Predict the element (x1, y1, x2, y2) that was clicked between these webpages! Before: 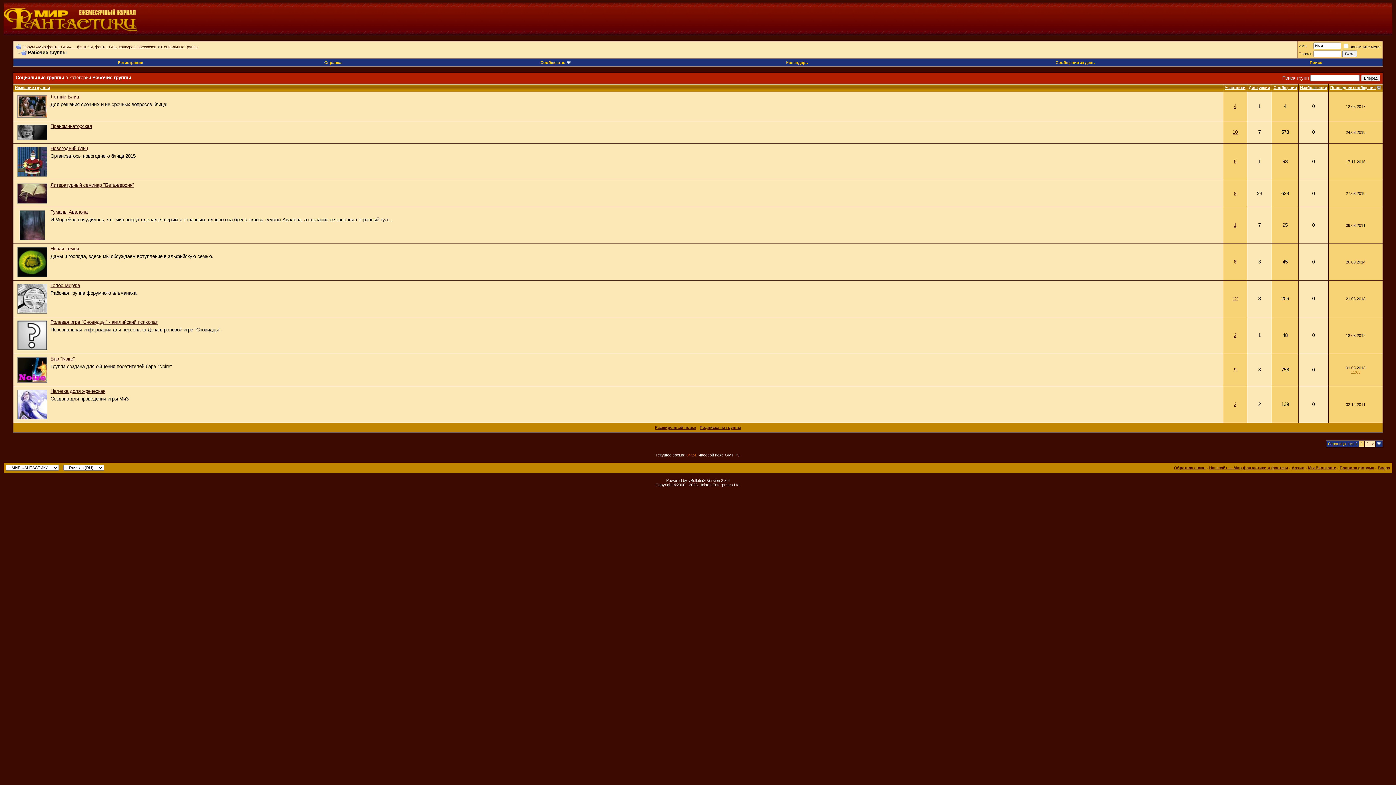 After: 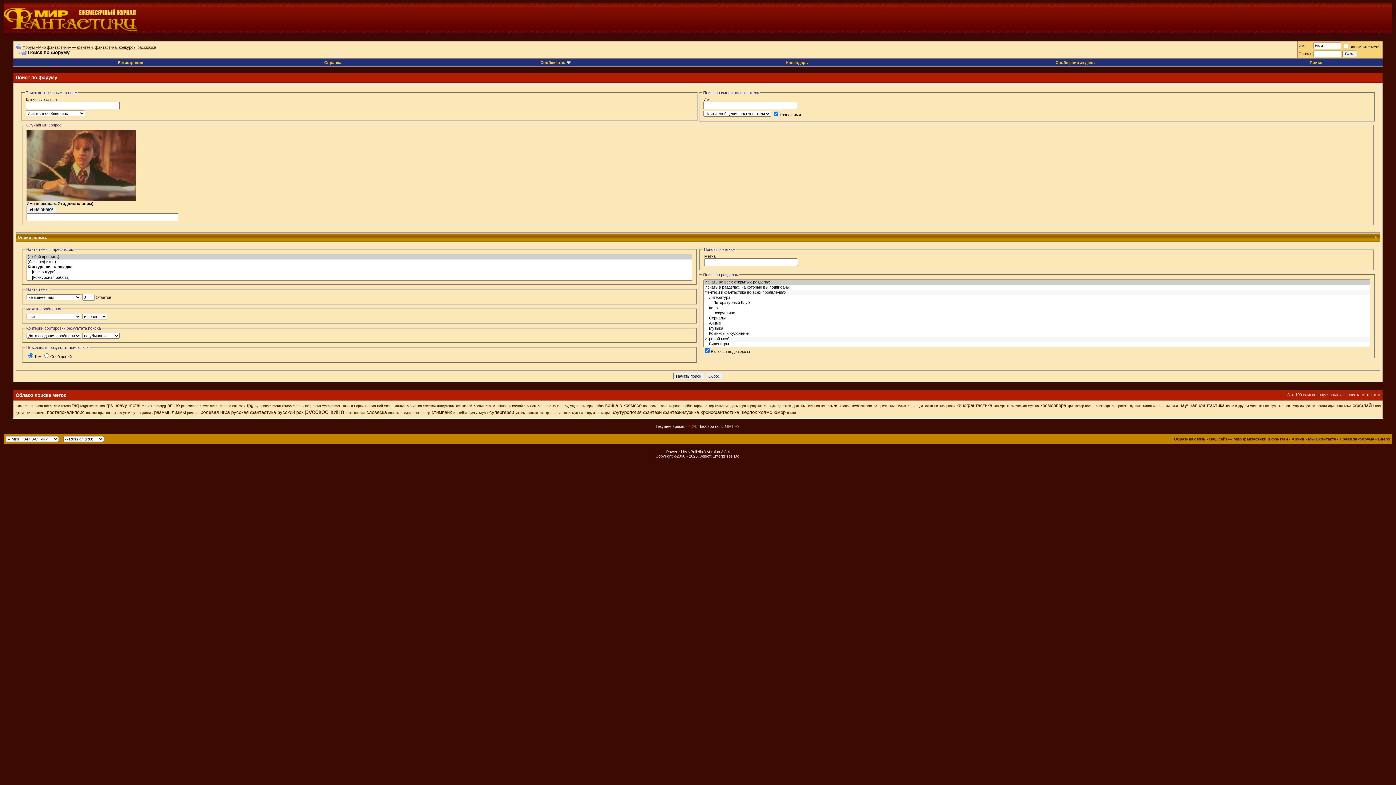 Action: bbox: (1310, 60, 1322, 64) label: Поиск